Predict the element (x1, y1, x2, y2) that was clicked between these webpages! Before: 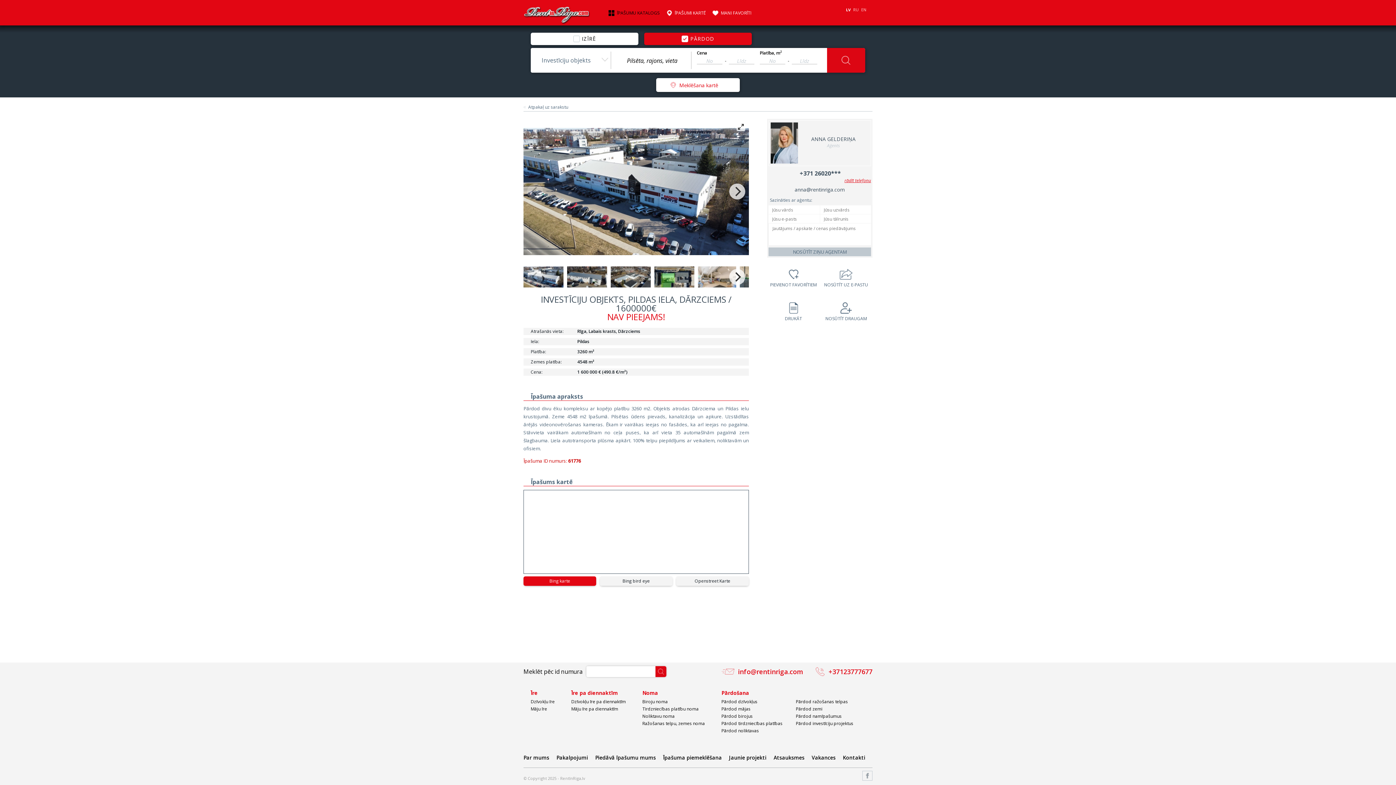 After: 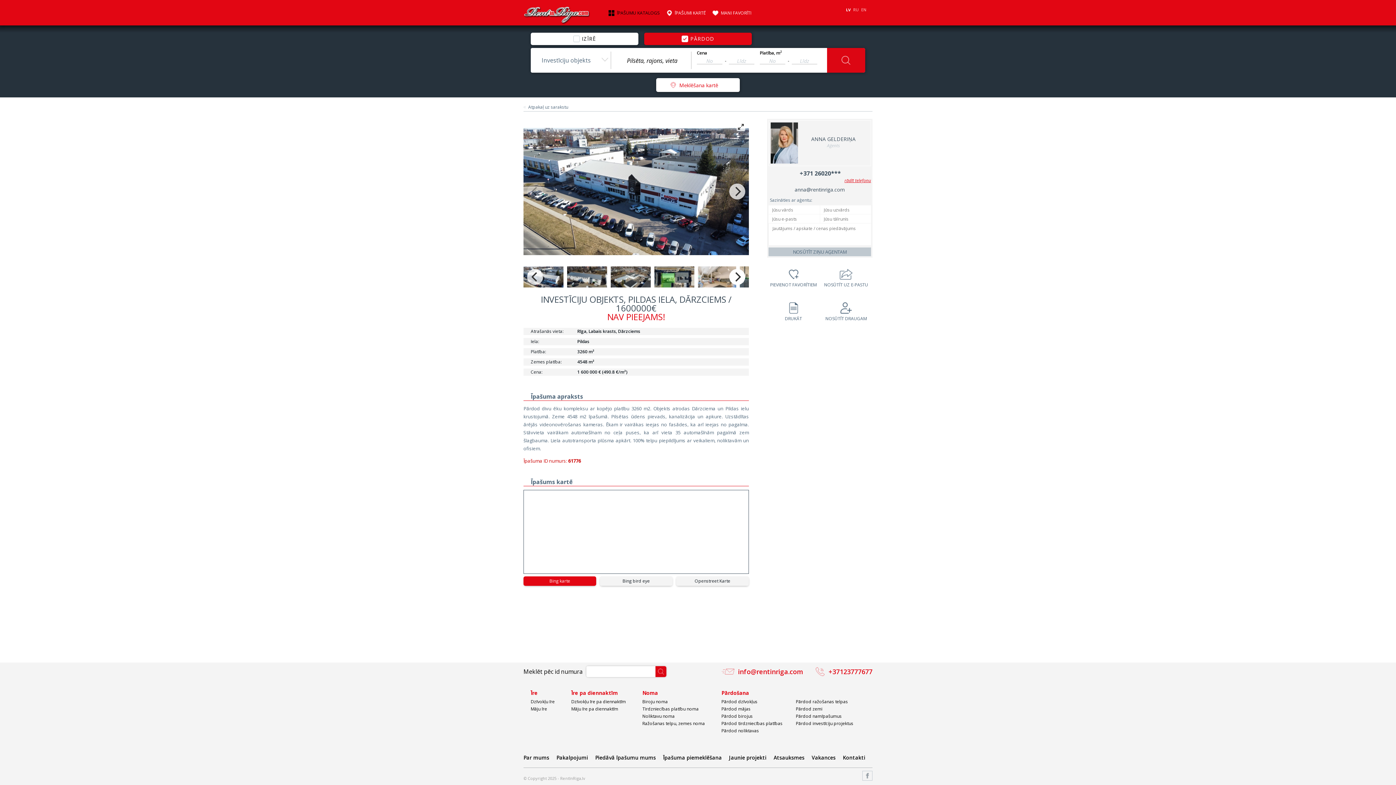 Action: bbox: (729, 269, 745, 285) label: Next